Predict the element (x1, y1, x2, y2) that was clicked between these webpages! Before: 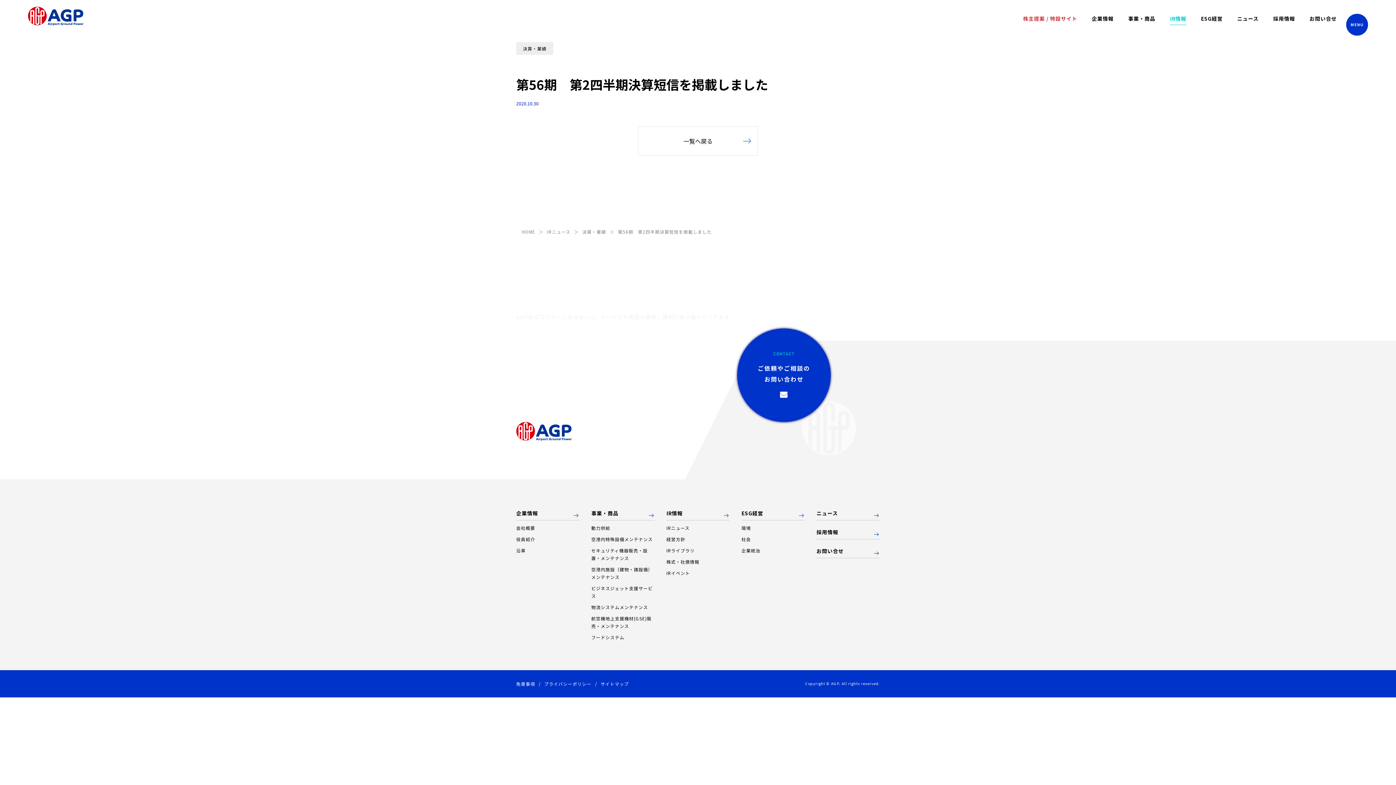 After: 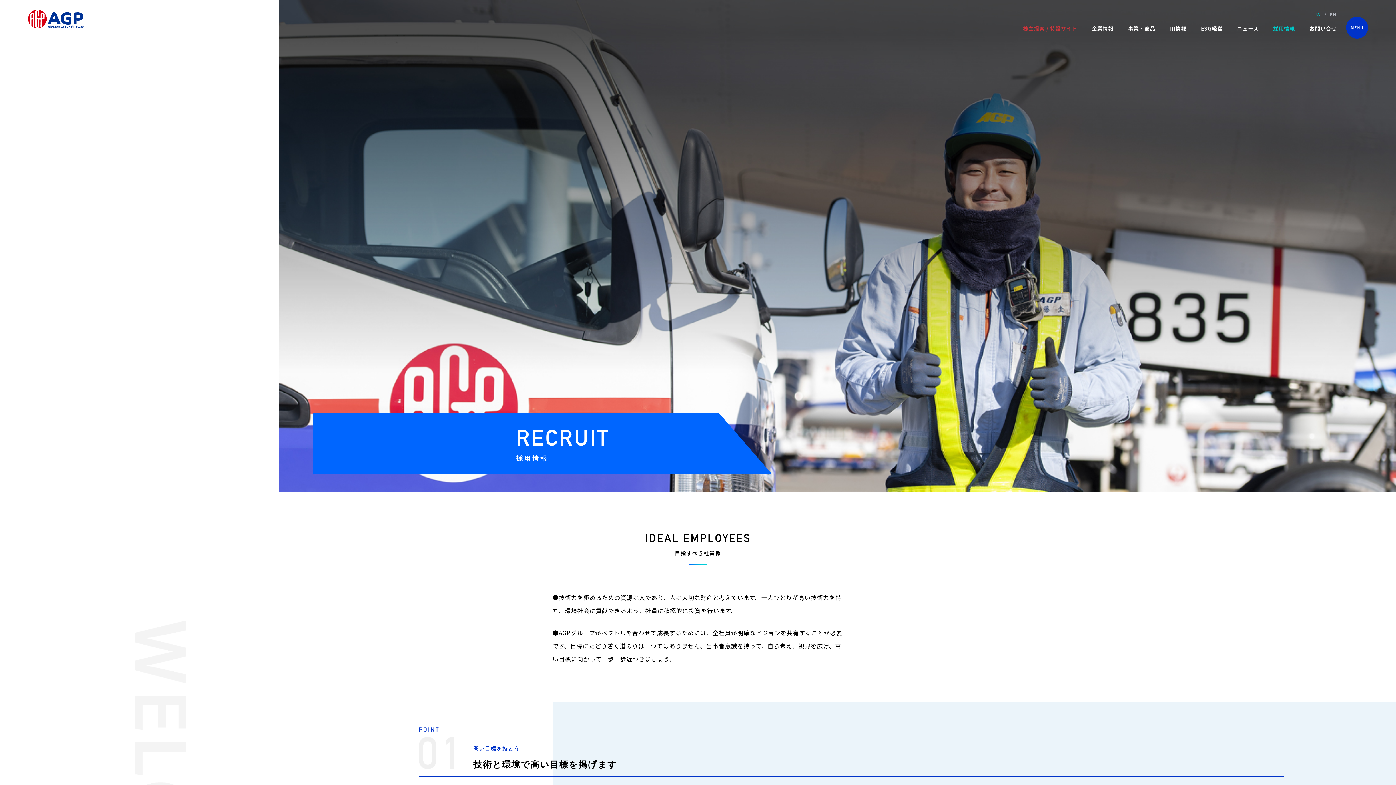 Action: label: 採用情報 bbox: (816, 529, 880, 539)